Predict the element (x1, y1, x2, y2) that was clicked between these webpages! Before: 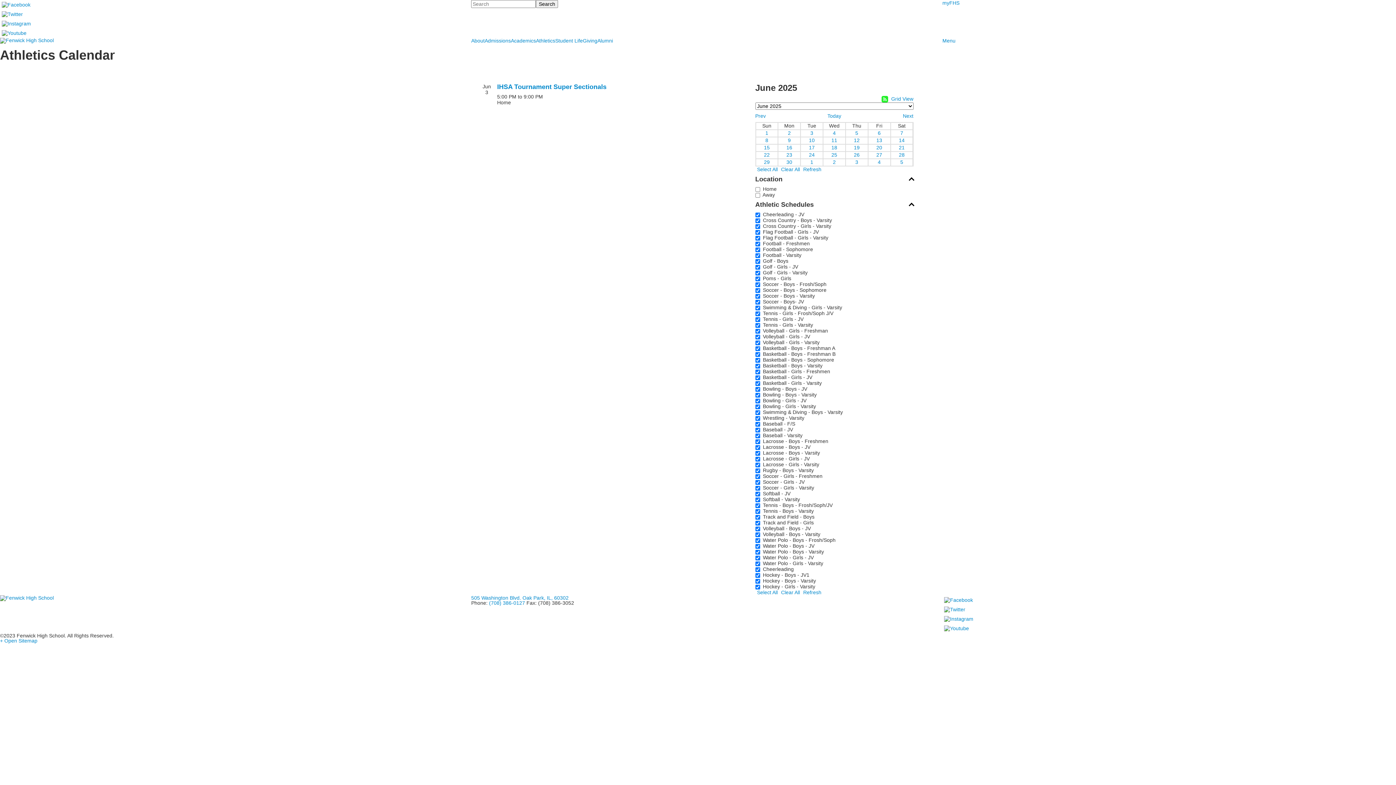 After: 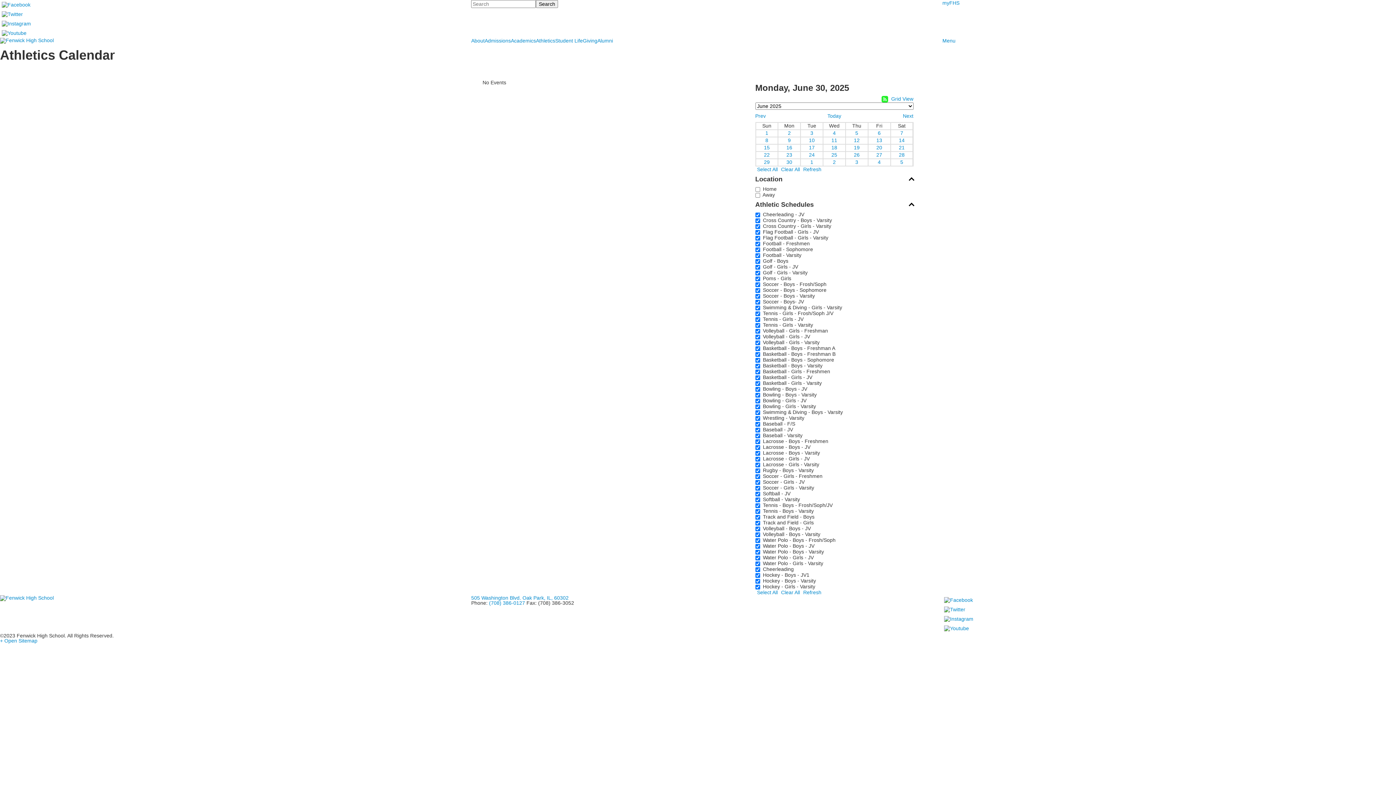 Action: bbox: (778, 159, 800, 165) label: 30